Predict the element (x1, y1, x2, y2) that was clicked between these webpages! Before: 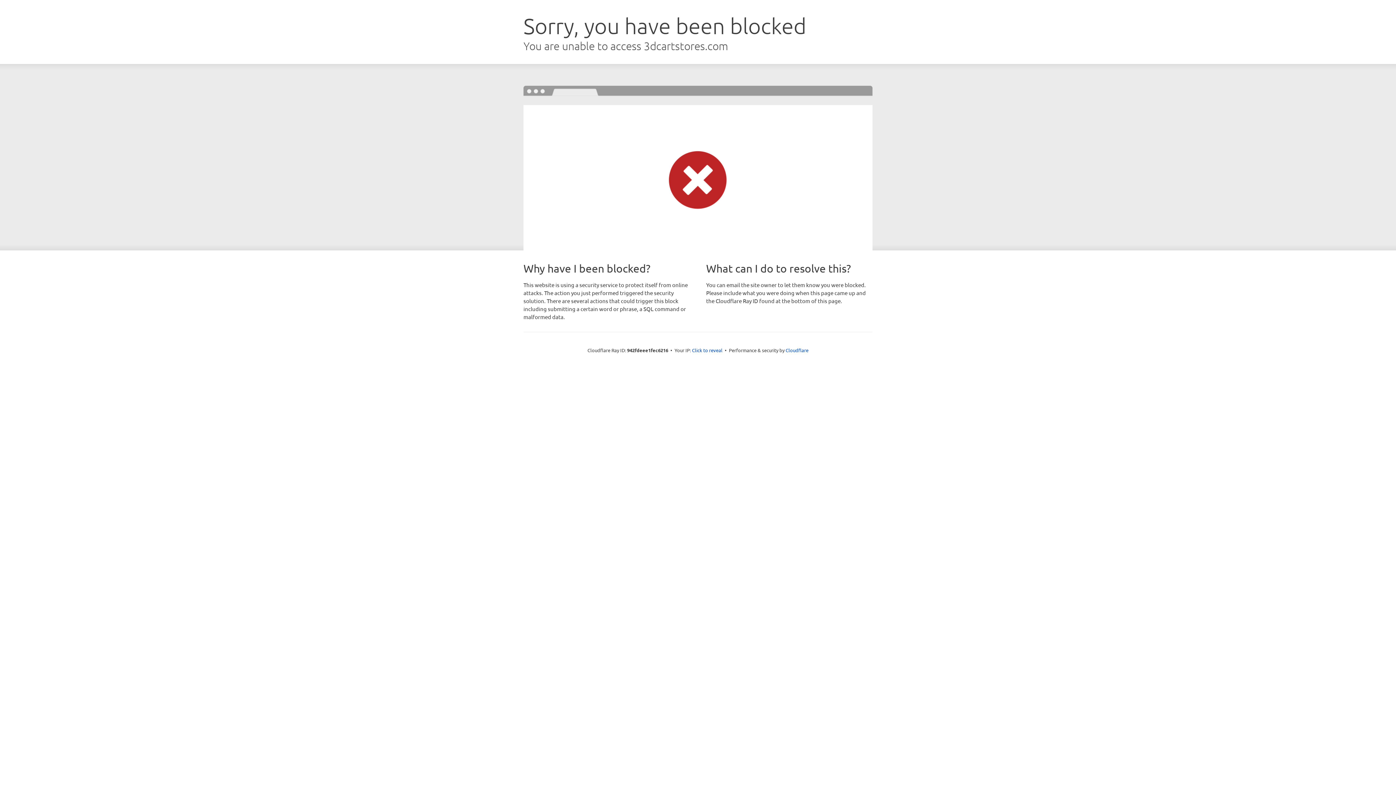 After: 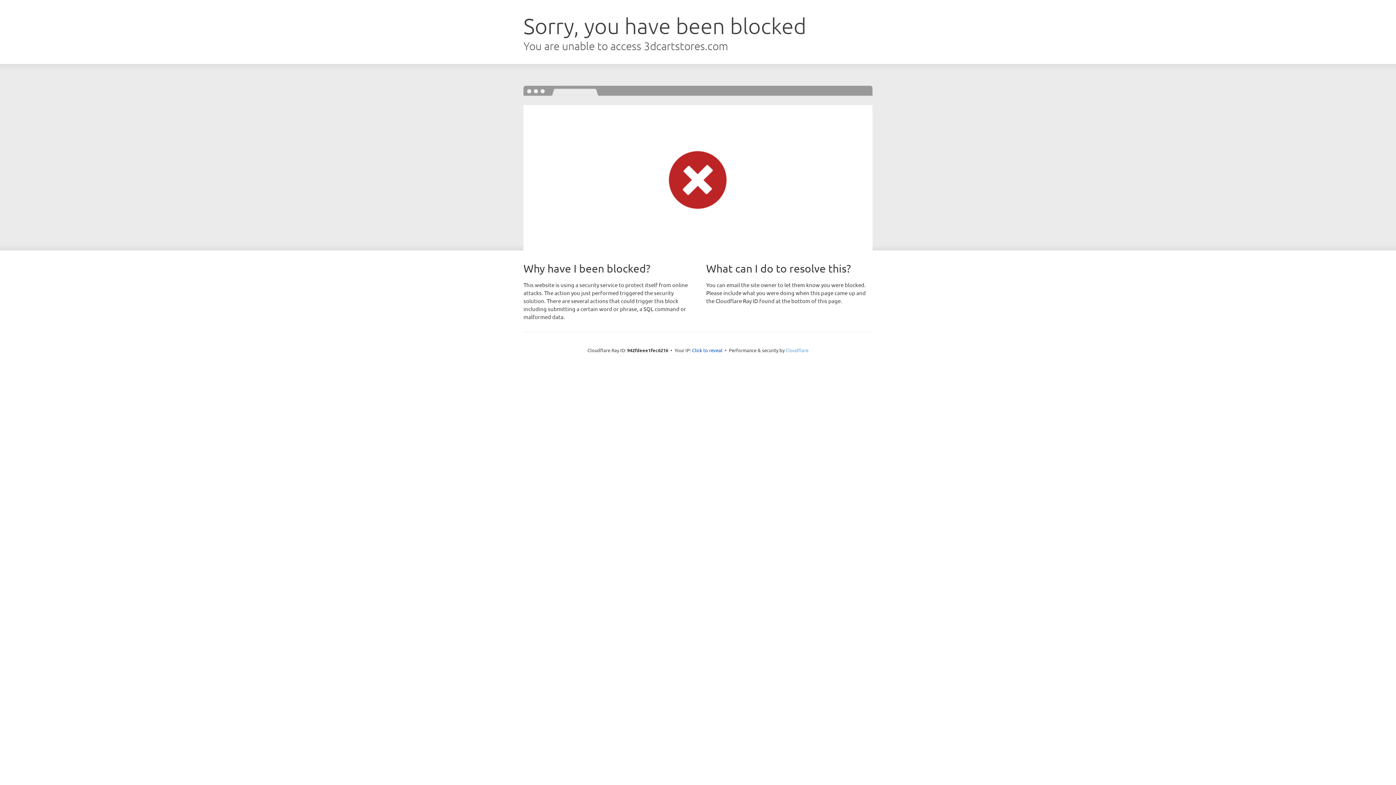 Action: bbox: (785, 347, 808, 353) label: Cloudflare